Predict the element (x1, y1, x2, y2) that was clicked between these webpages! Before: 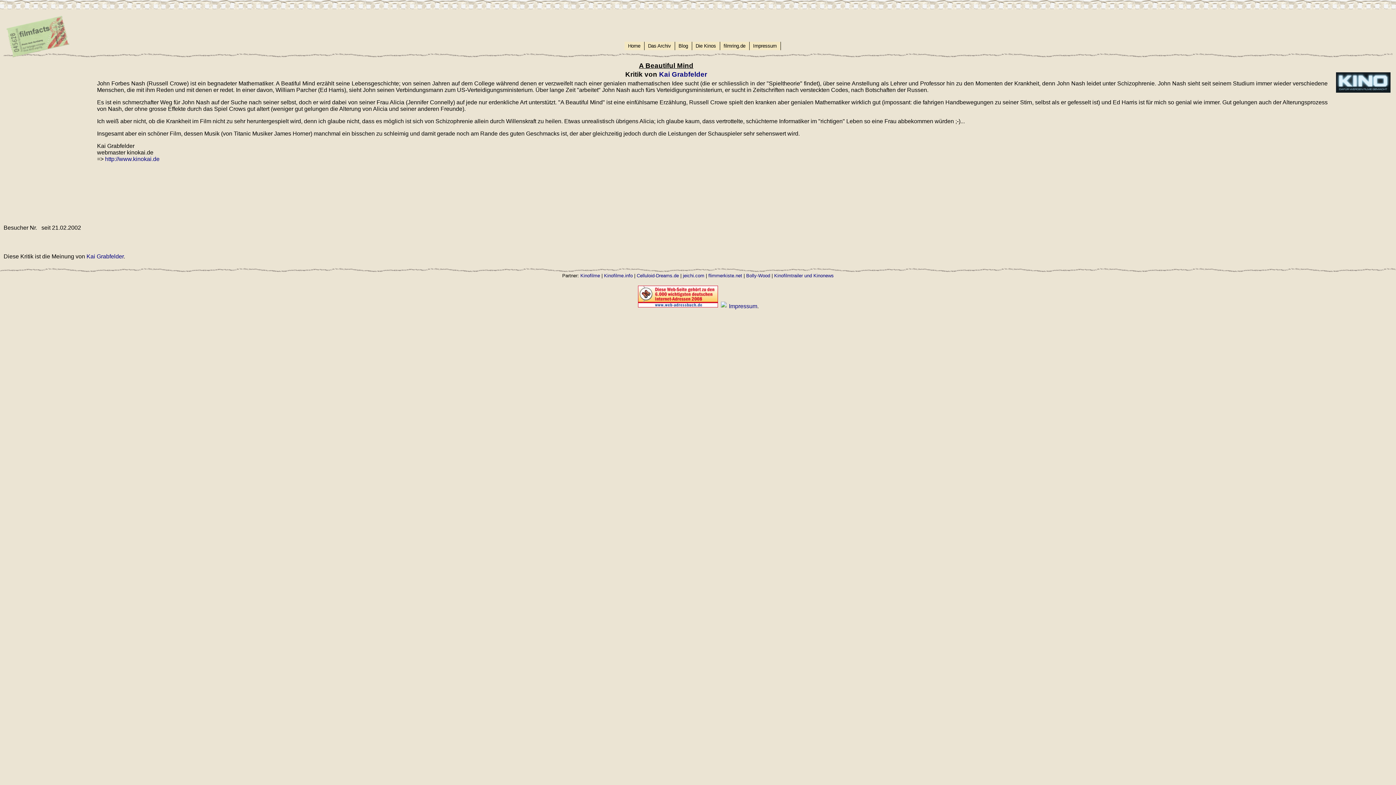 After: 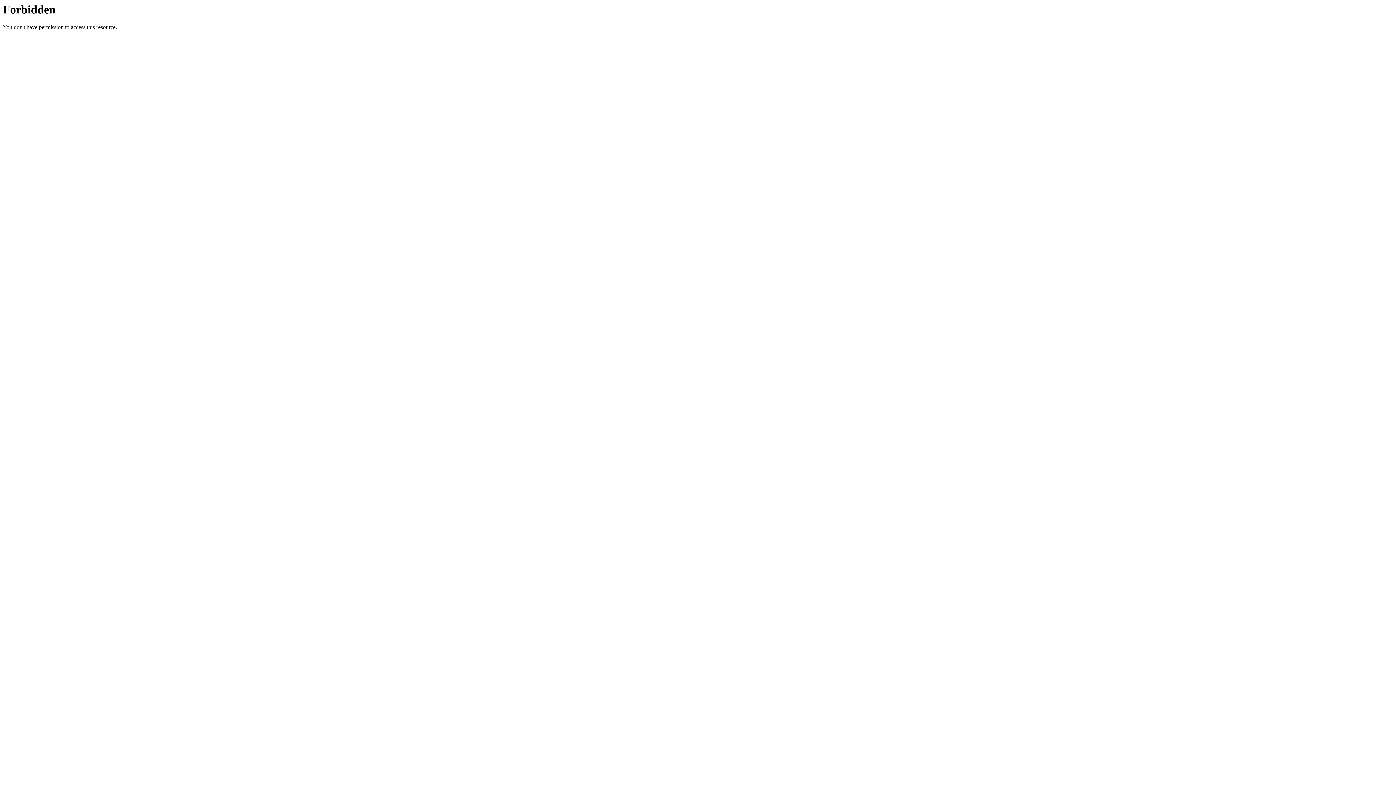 Action: bbox: (636, 273, 679, 278) label: Celluloid-Dreams.de